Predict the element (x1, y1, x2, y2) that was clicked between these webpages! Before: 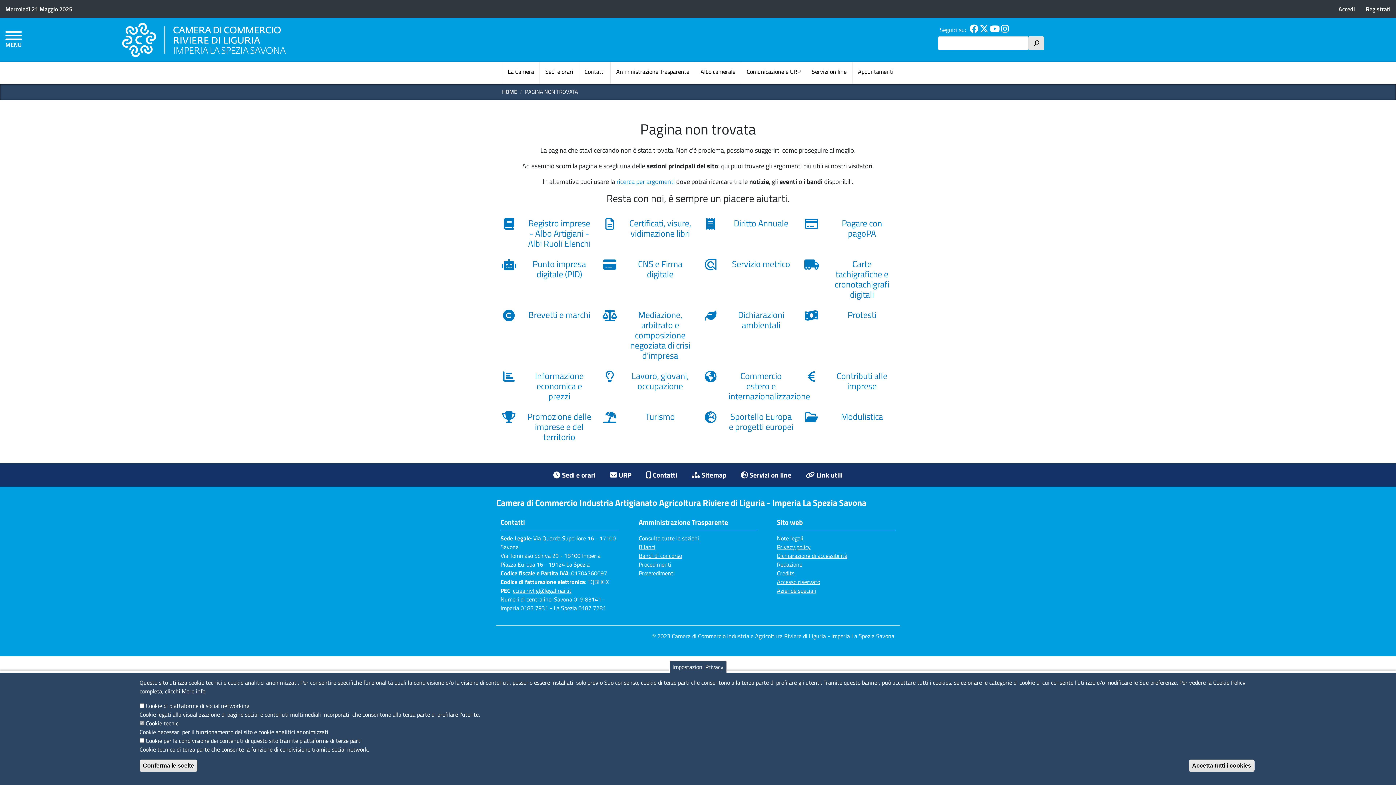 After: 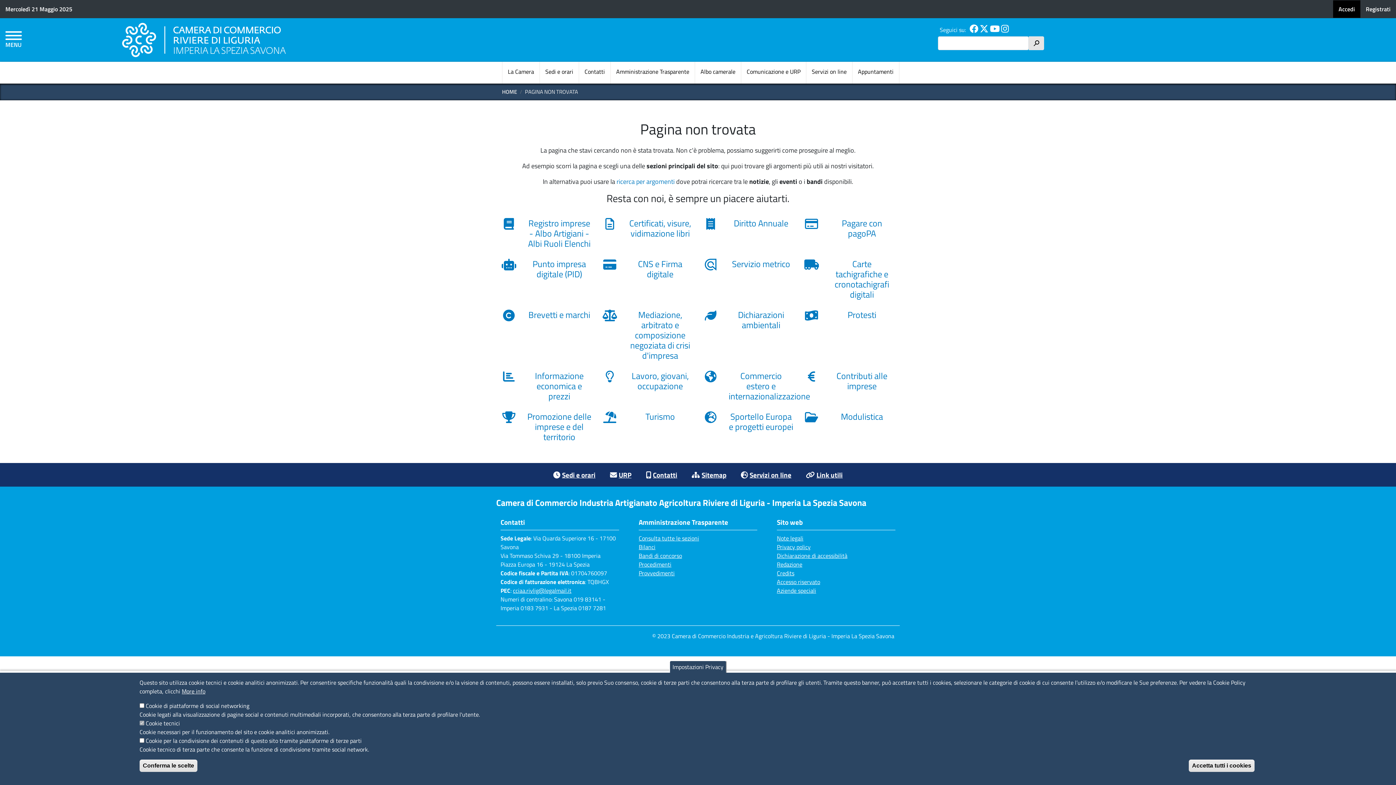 Action: label: Accedi bbox: (1333, 0, 1360, 17)